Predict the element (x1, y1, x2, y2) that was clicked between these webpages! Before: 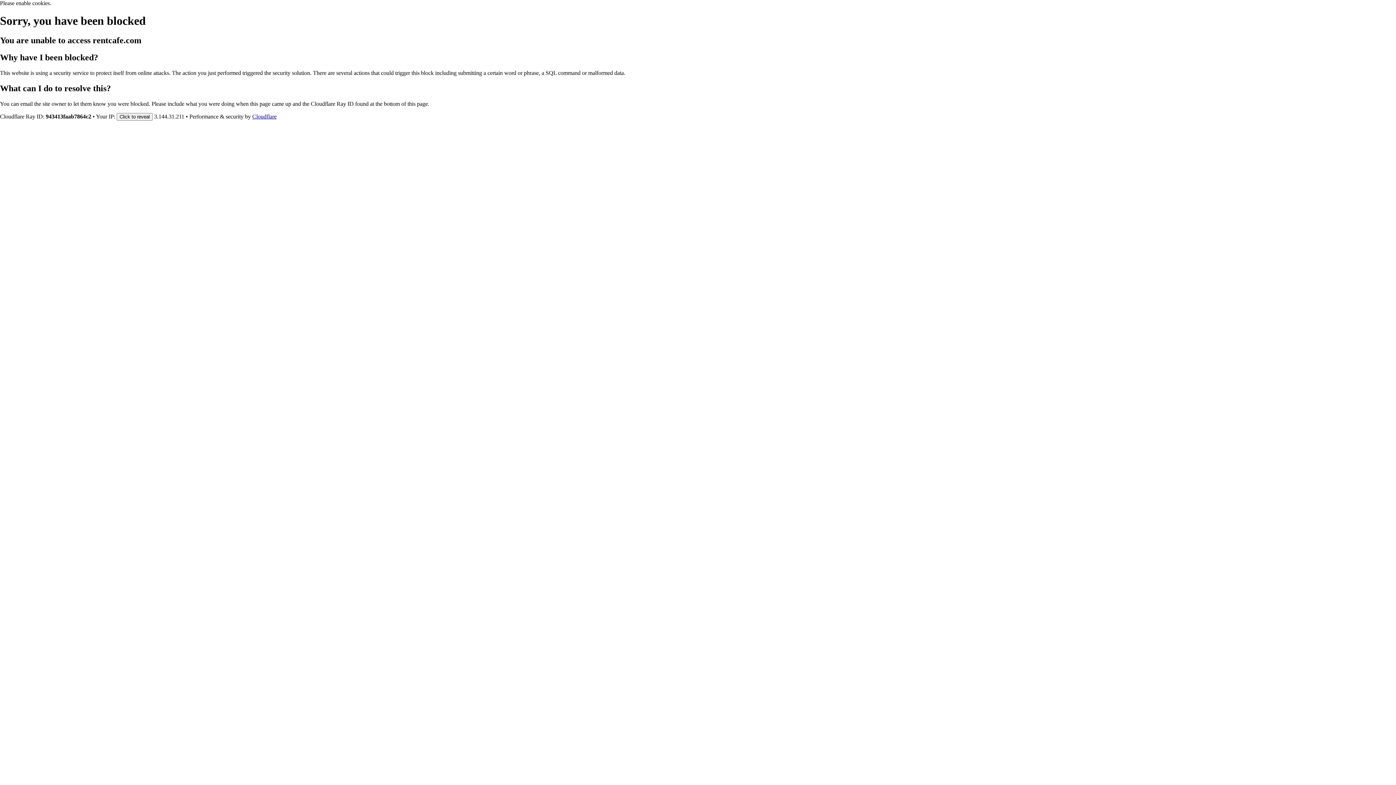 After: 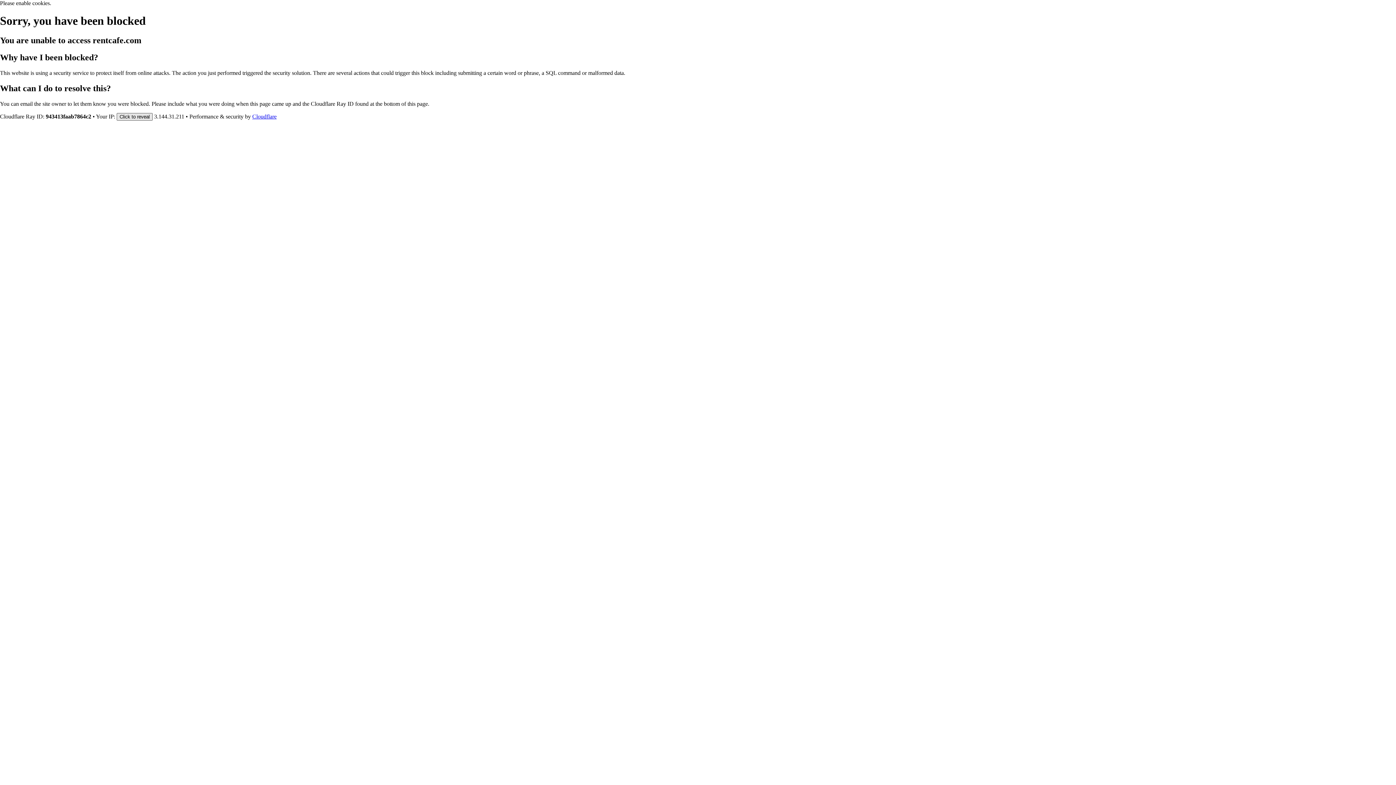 Action: label: Click to reveal bbox: (116, 112, 152, 120)